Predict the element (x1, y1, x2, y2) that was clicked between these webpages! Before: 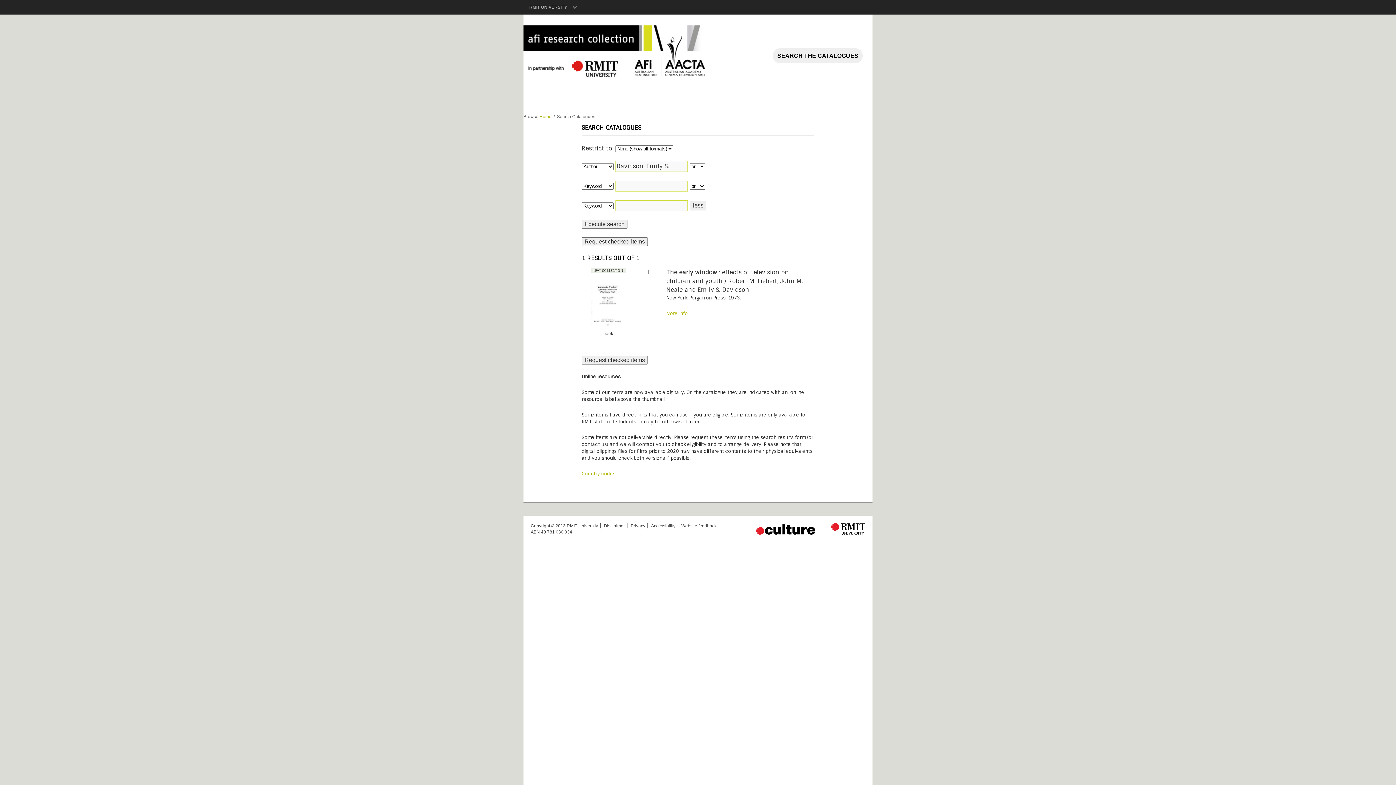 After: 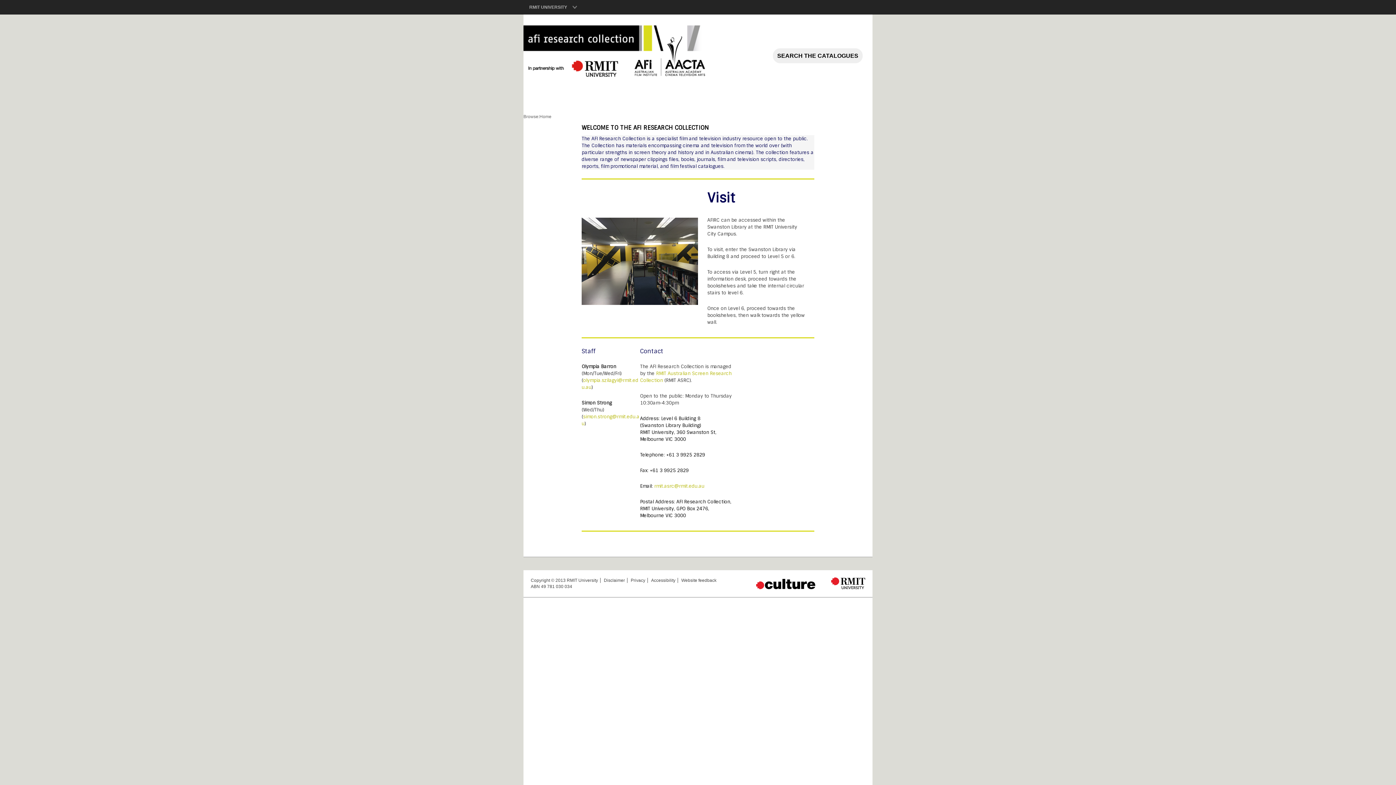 Action: bbox: (523, 88, 718, 93)